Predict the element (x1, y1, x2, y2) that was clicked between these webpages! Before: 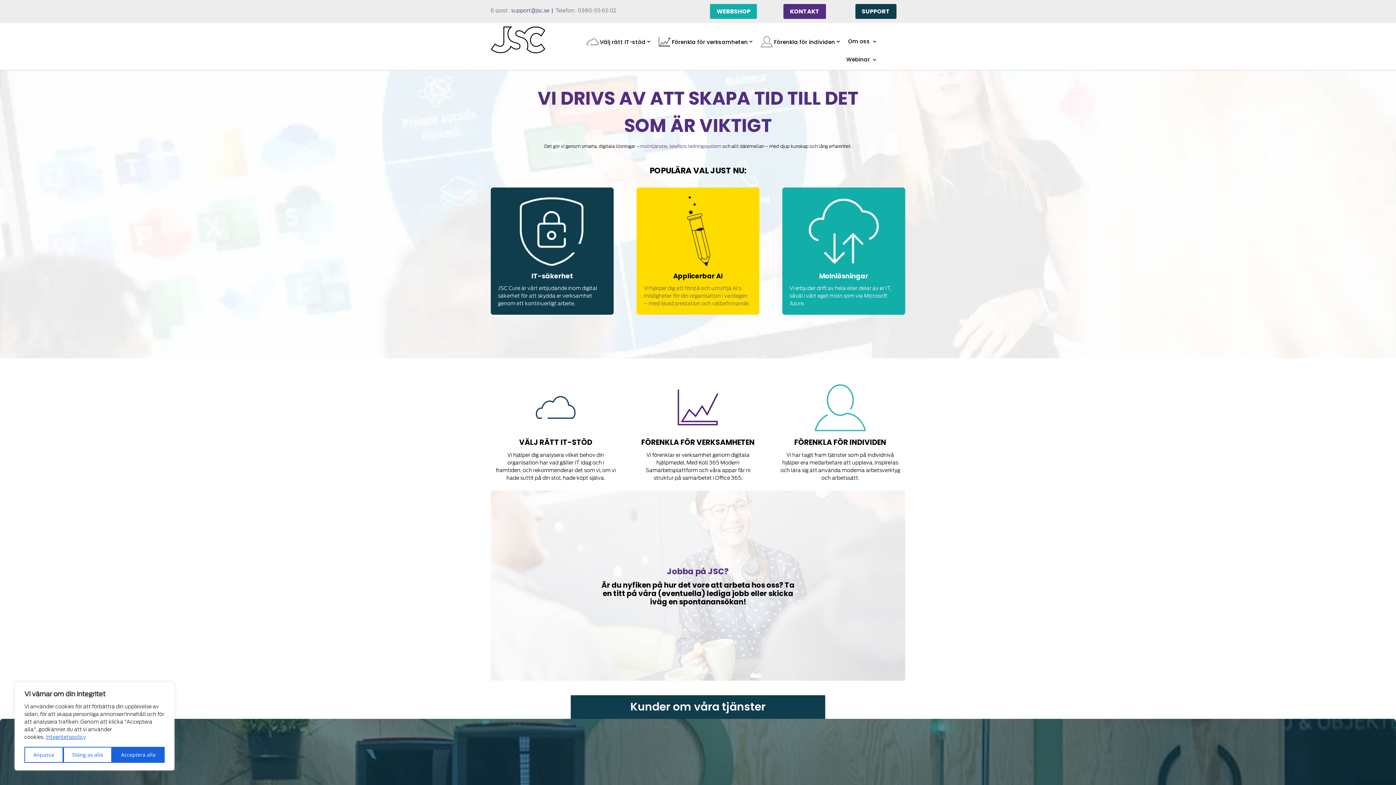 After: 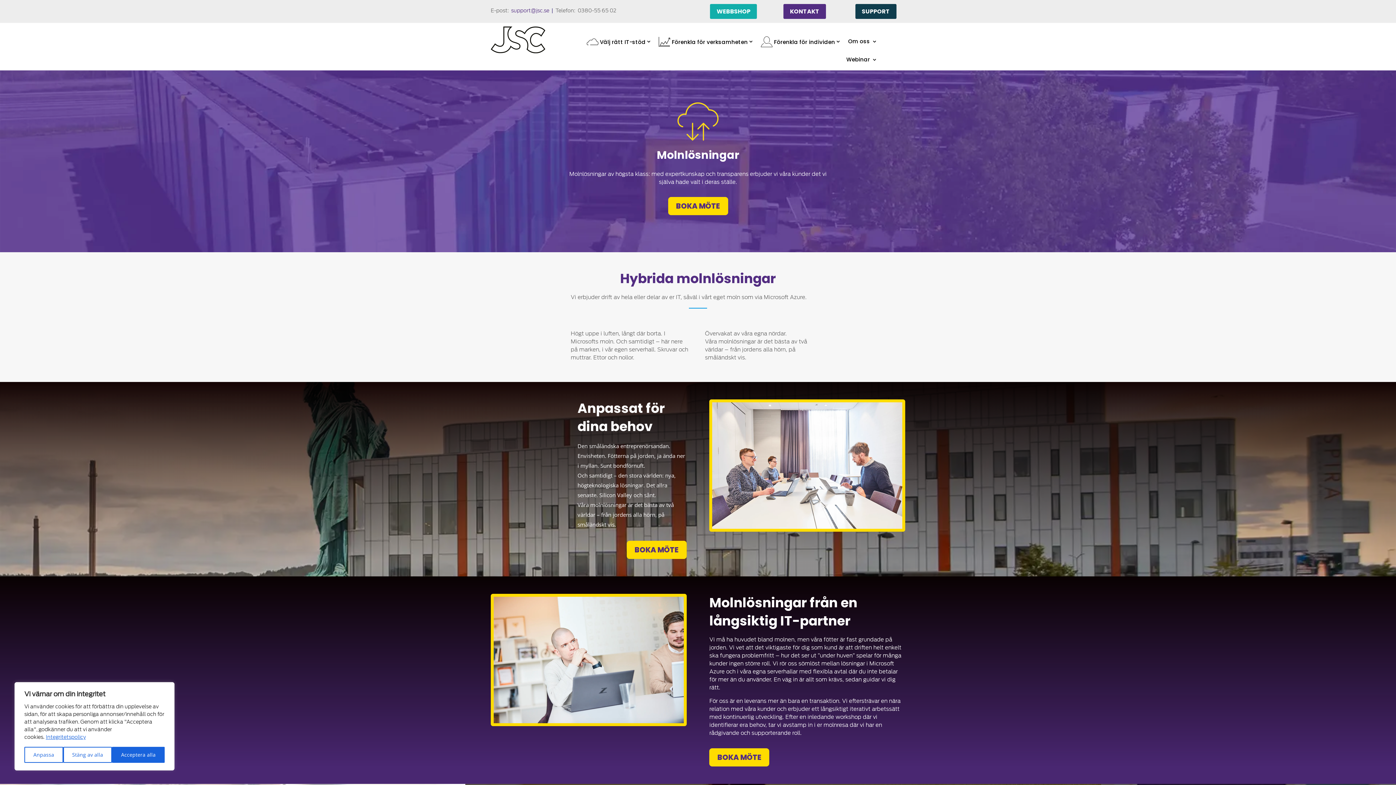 Action: bbox: (640, 143, 667, 148) label: molntjänster